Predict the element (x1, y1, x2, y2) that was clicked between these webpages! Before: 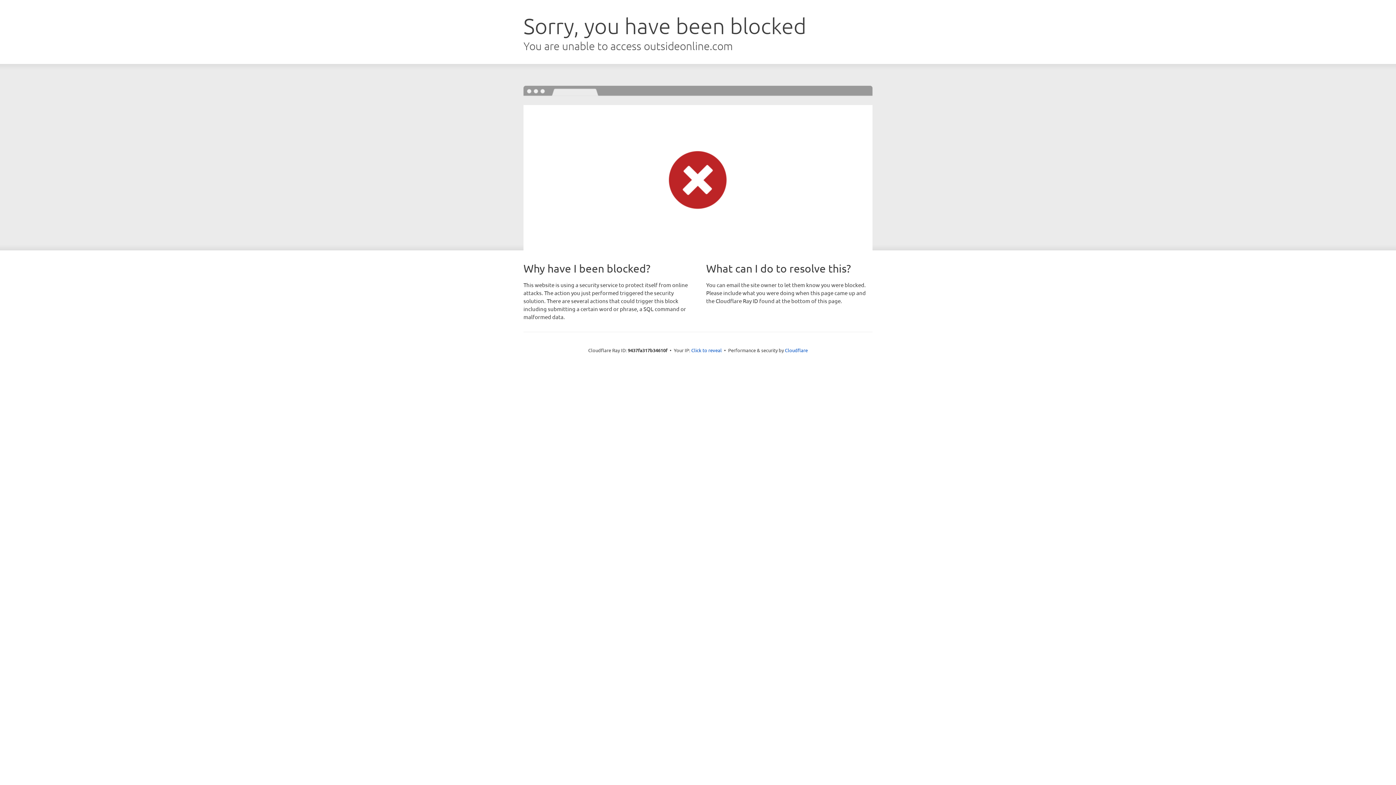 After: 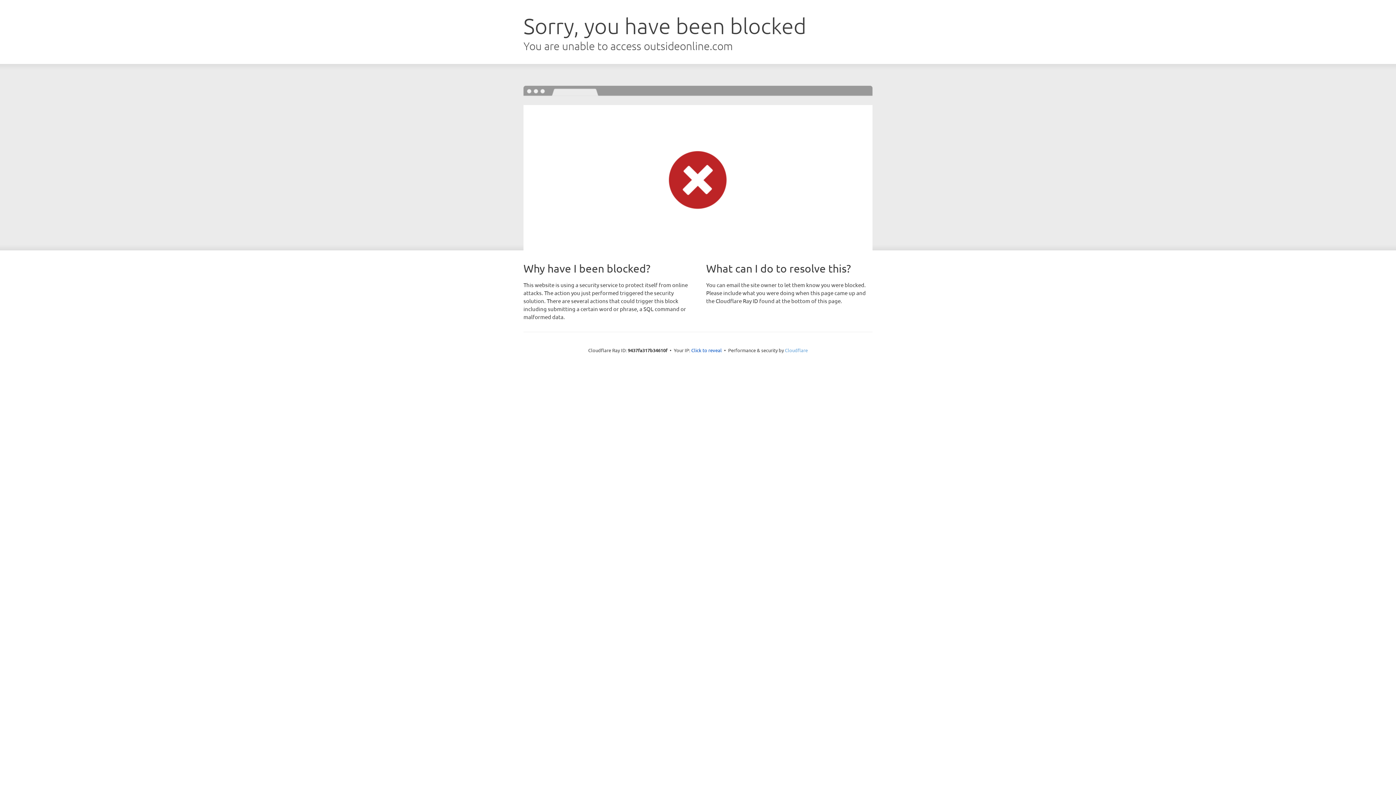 Action: label: Cloudflare bbox: (785, 347, 808, 353)